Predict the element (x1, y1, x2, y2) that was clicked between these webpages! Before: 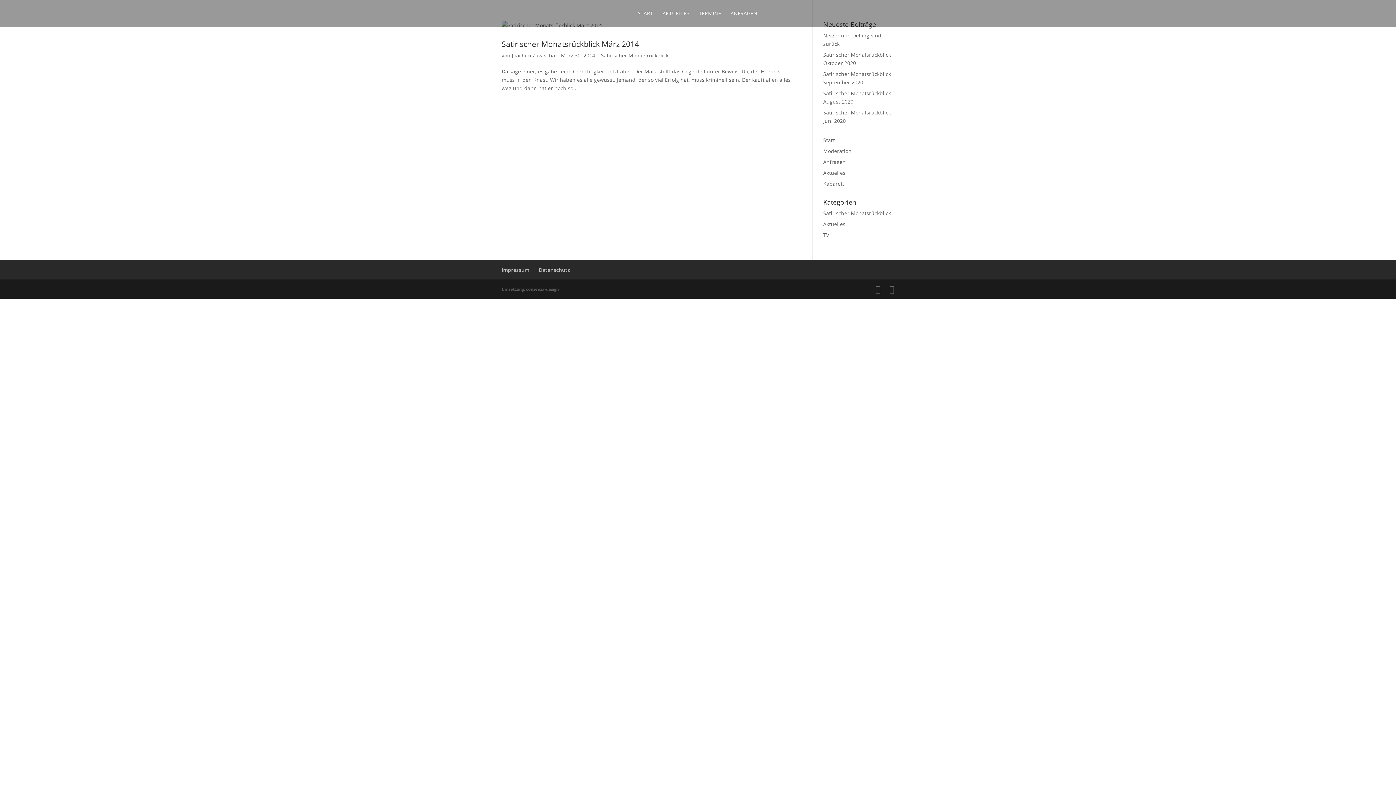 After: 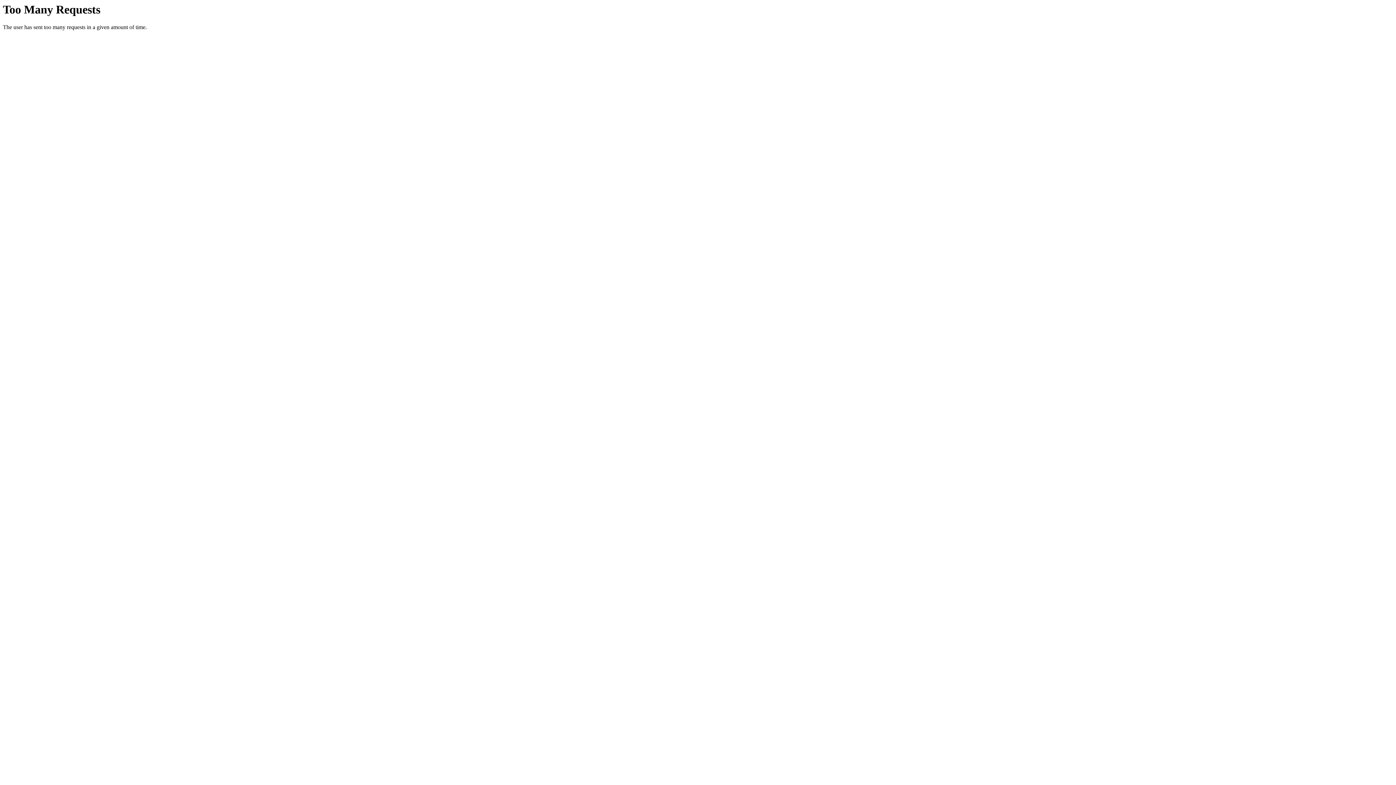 Action: bbox: (601, 52, 668, 58) label: Satirischer Monatsrückblick